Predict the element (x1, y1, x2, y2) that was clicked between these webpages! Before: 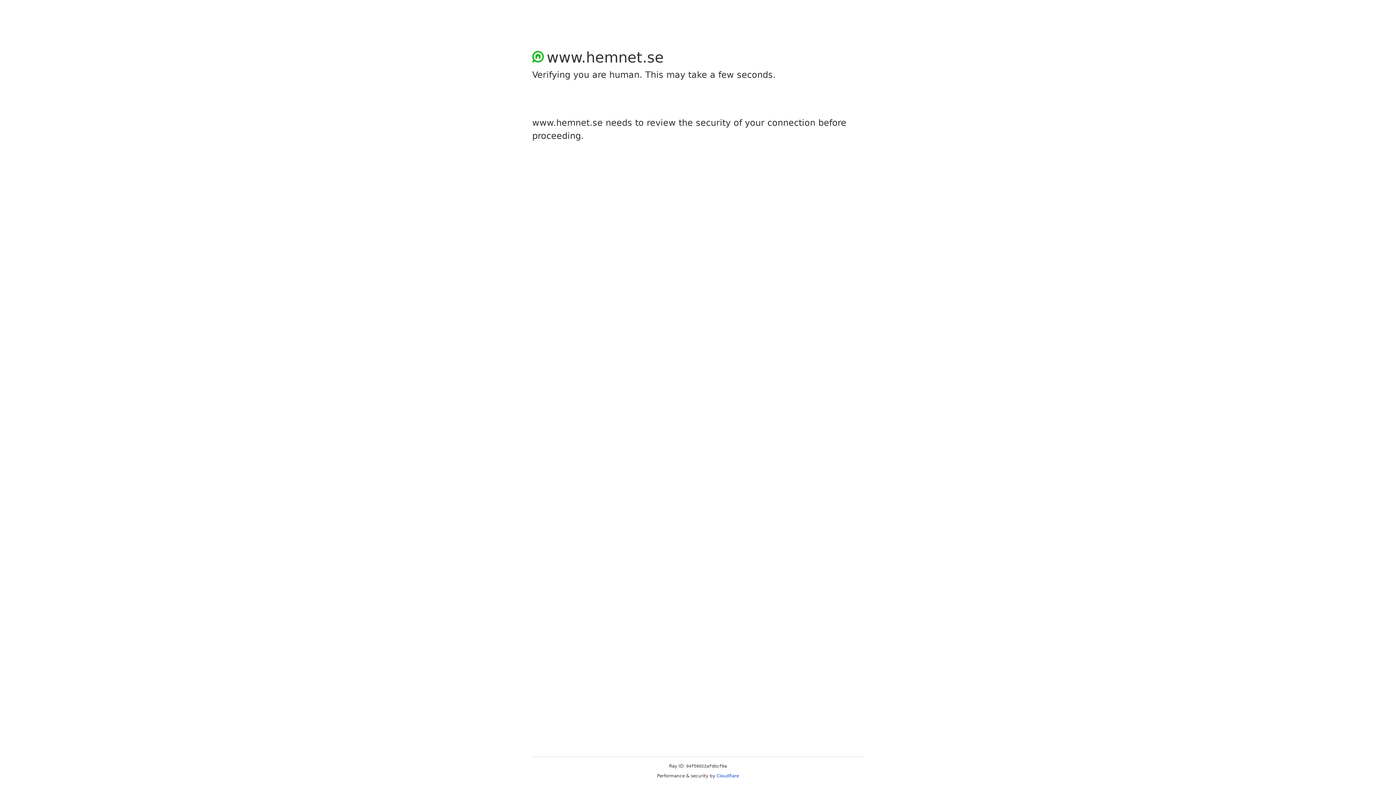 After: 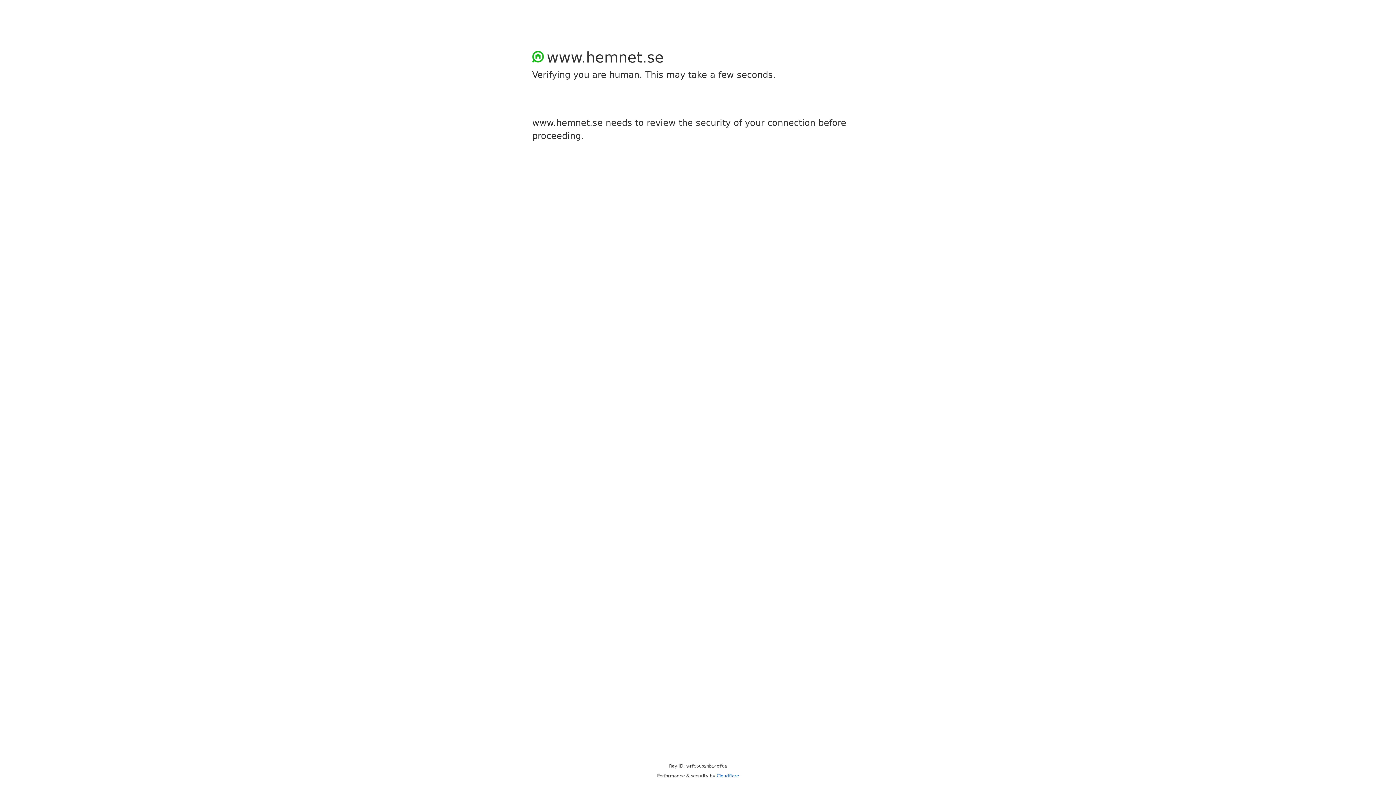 Action: bbox: (716, 773, 739, 778) label: Cloudflare